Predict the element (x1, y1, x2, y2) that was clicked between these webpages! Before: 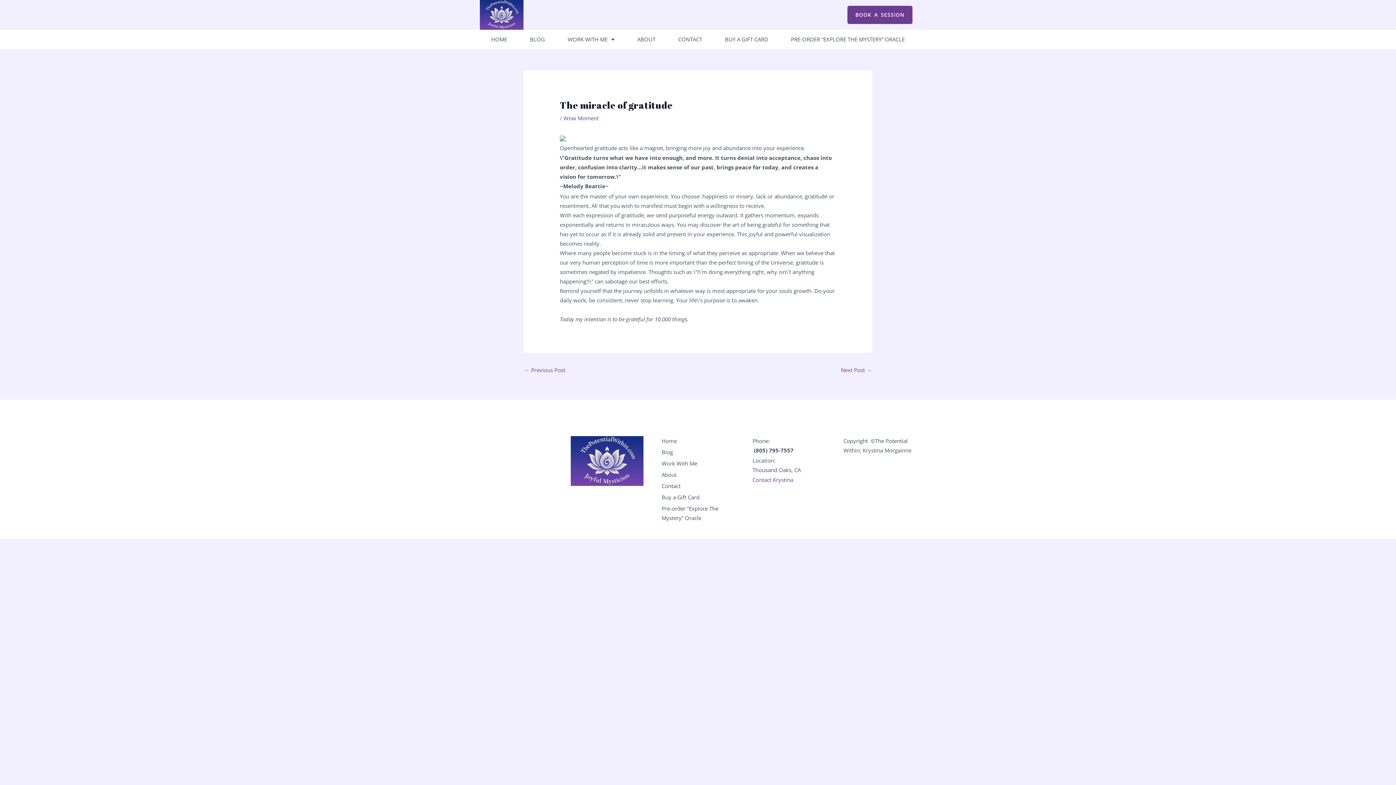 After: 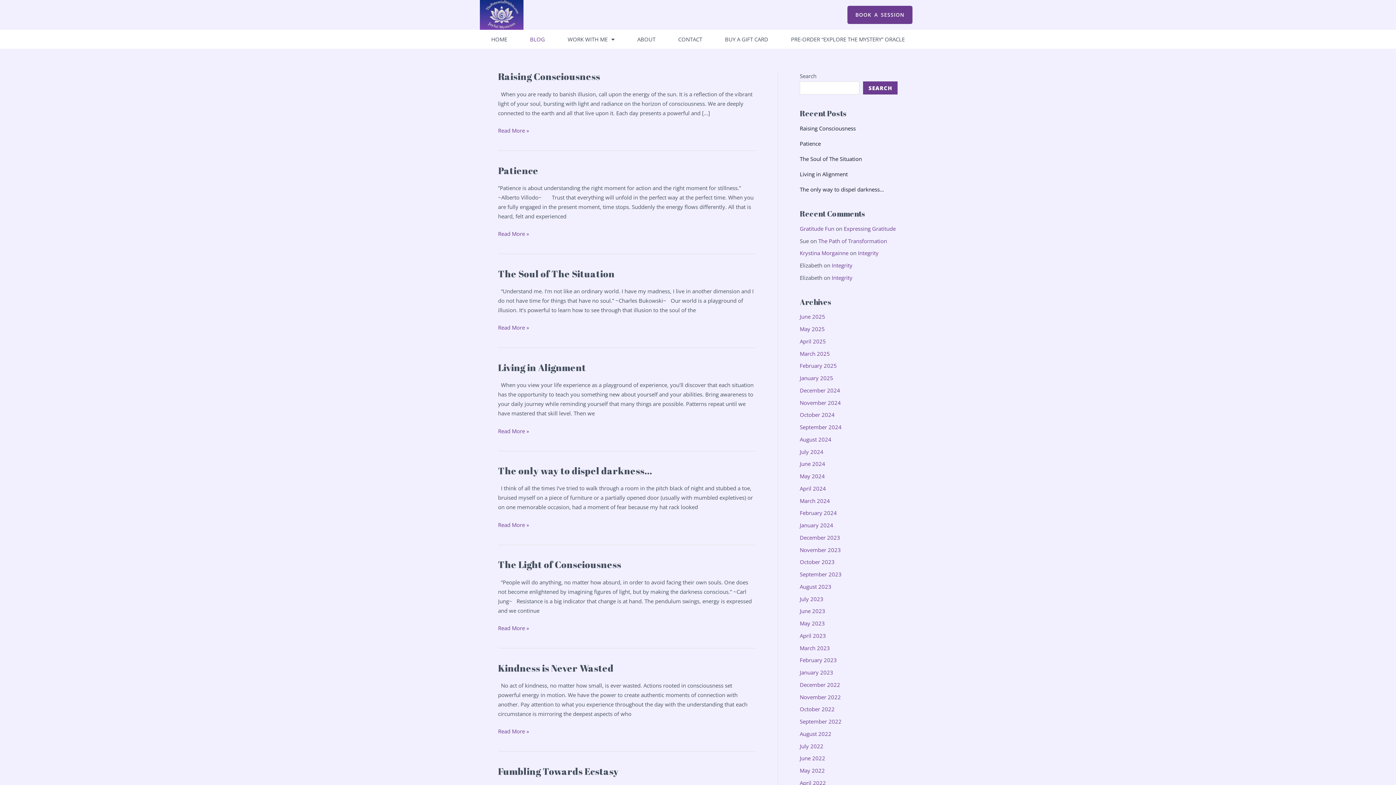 Action: label: Blog bbox: (661, 447, 673, 458)